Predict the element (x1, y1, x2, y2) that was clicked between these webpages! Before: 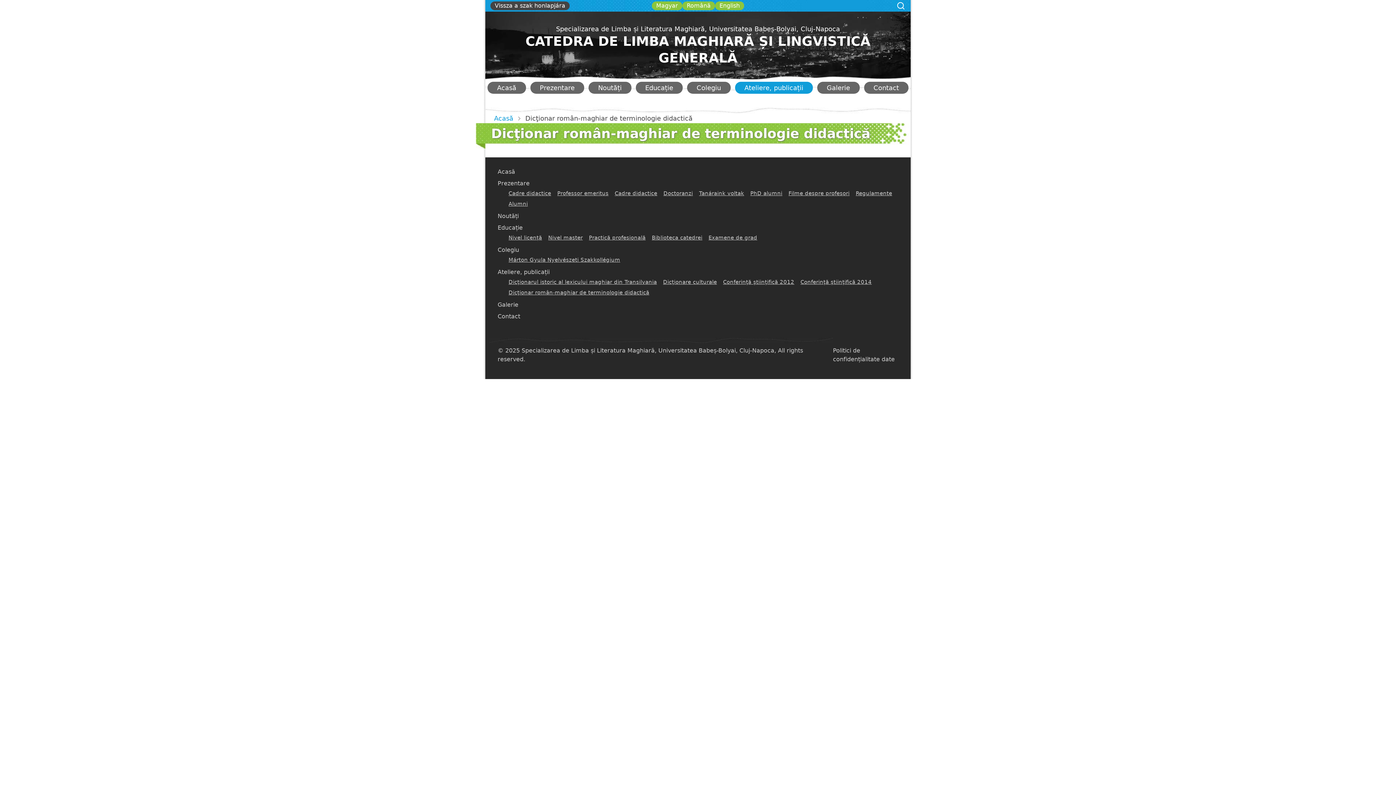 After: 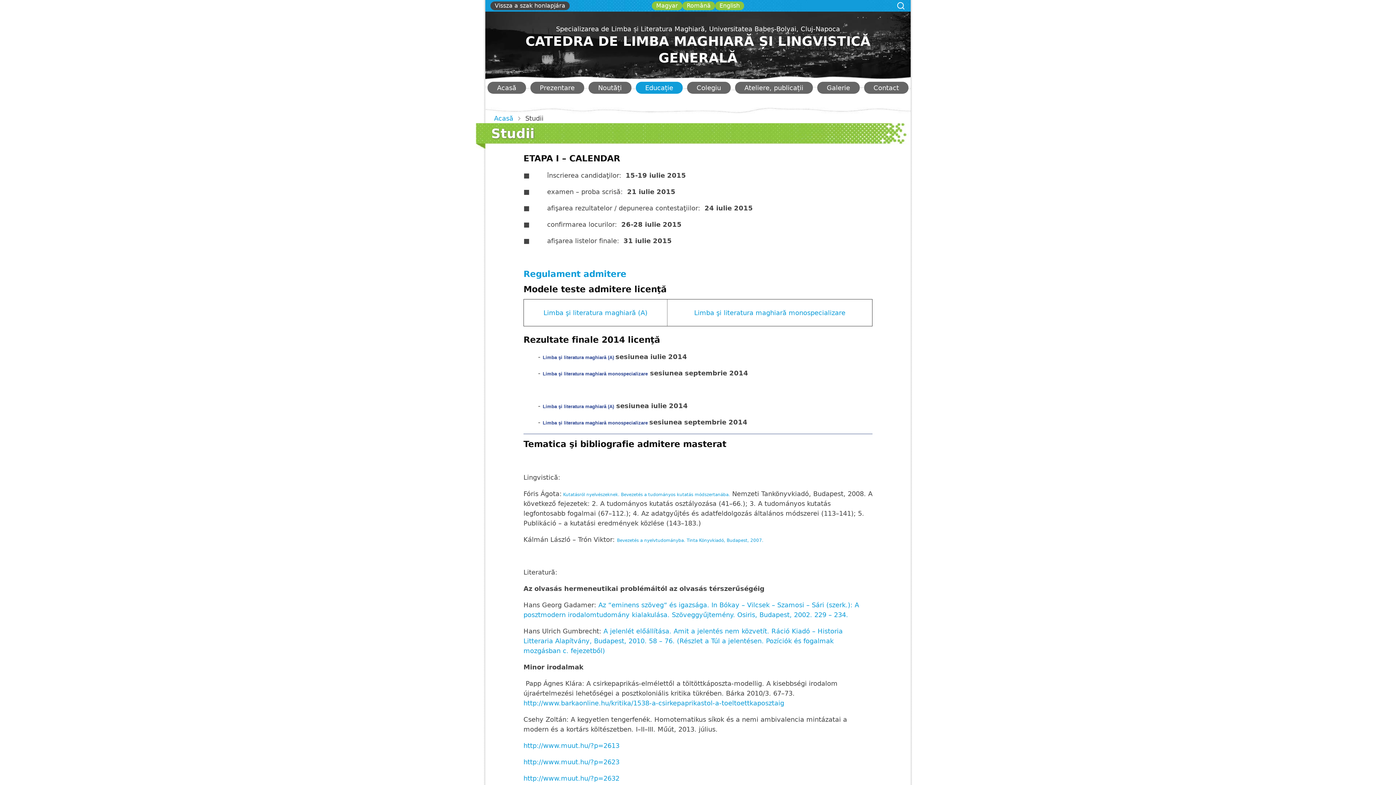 Action: bbox: (635, 81, 682, 93) label: Educație